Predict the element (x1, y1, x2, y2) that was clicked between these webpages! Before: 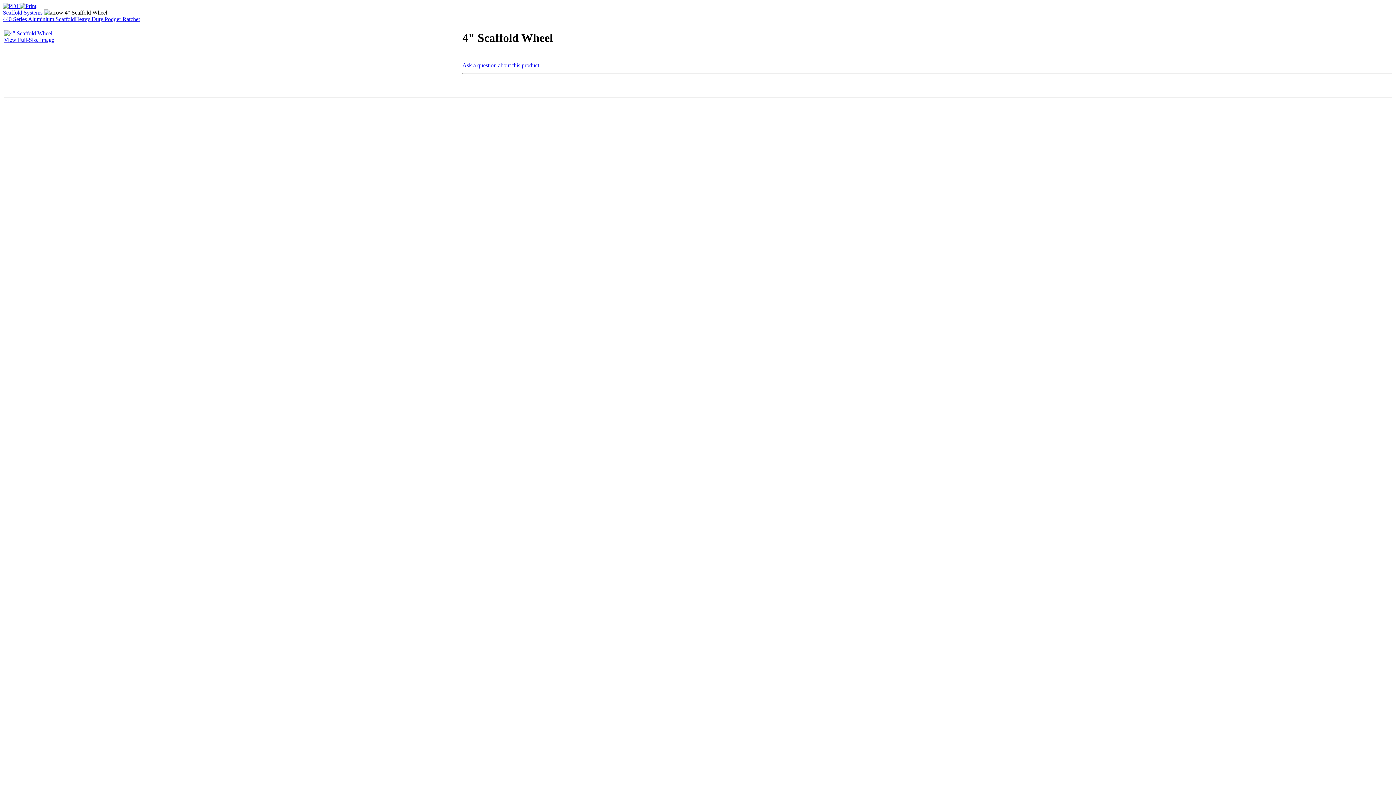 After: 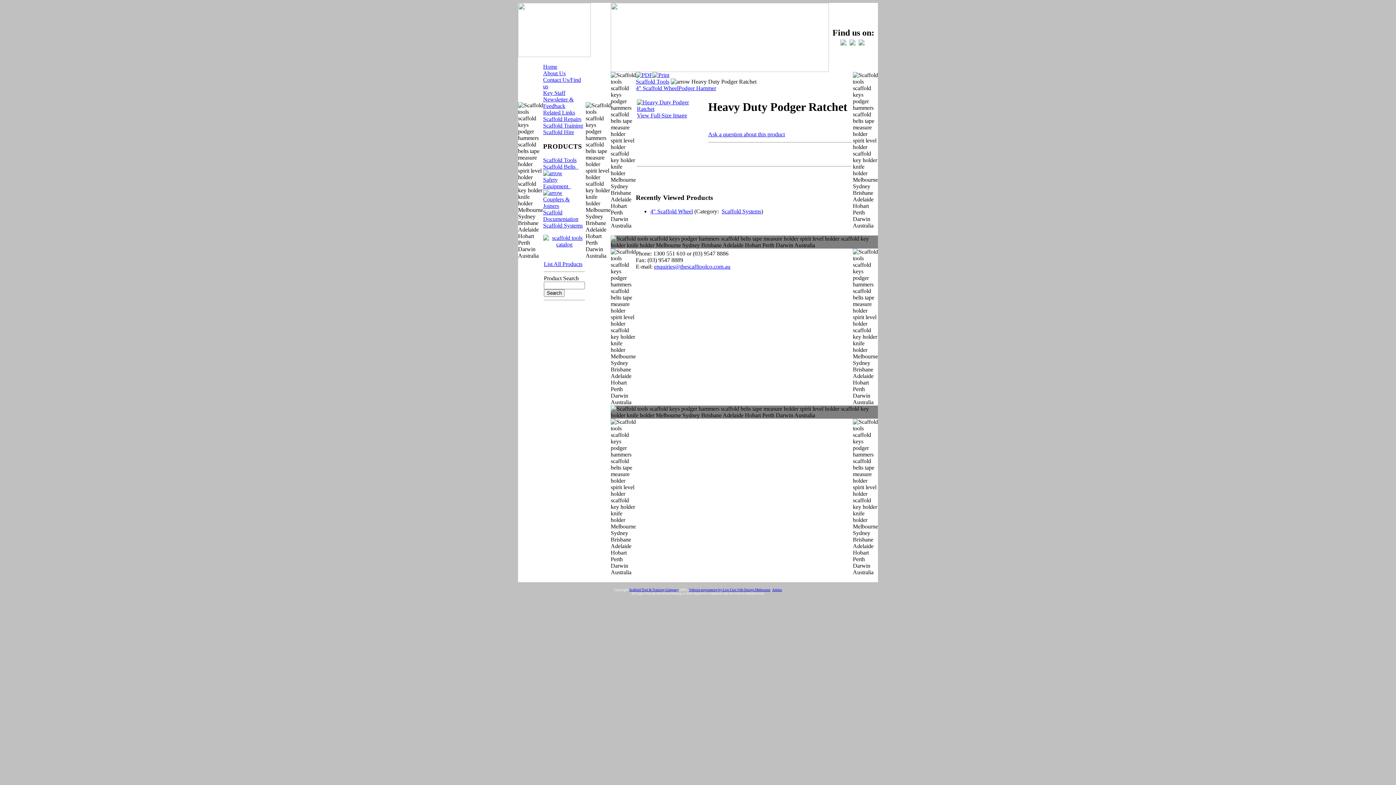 Action: label: Heavy Duty Podger Ratchet bbox: (74, 16, 140, 22)